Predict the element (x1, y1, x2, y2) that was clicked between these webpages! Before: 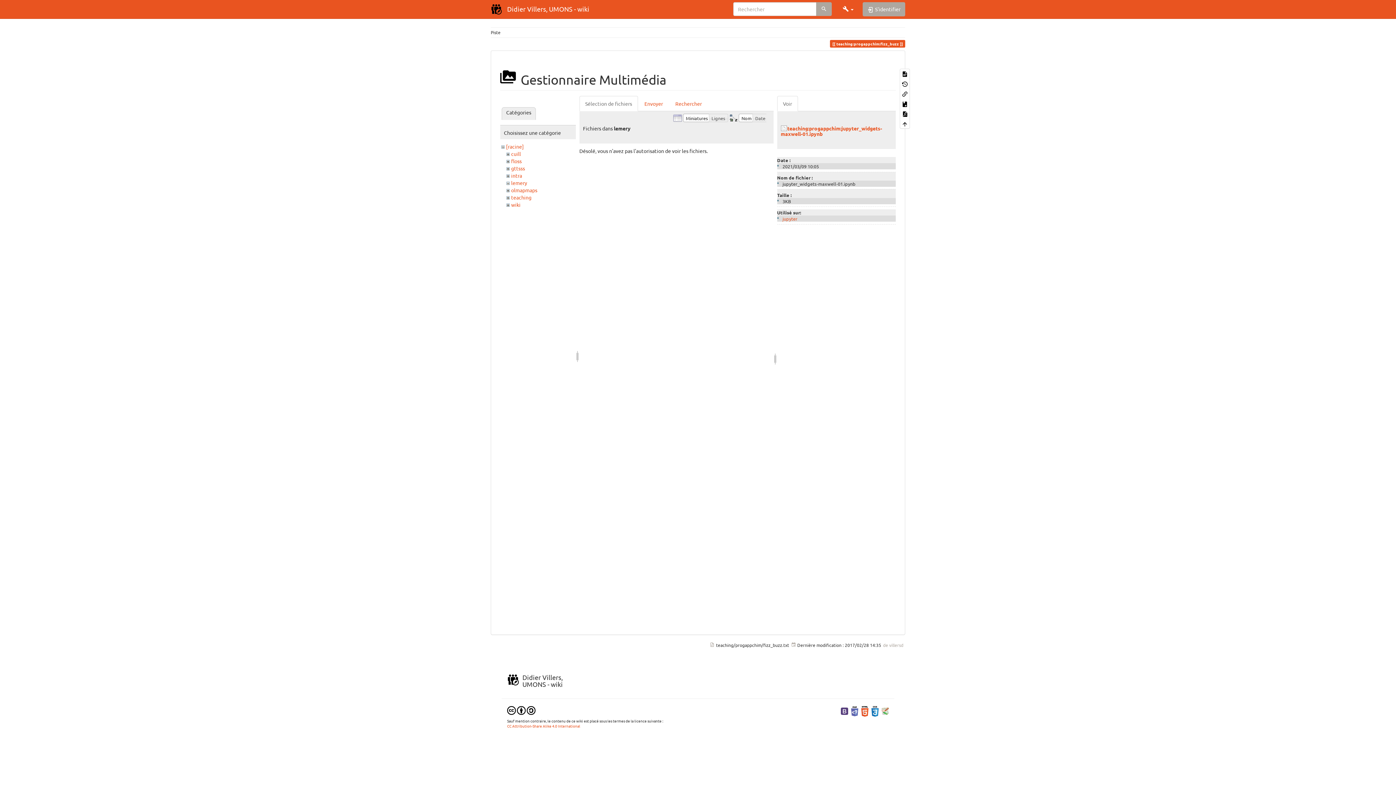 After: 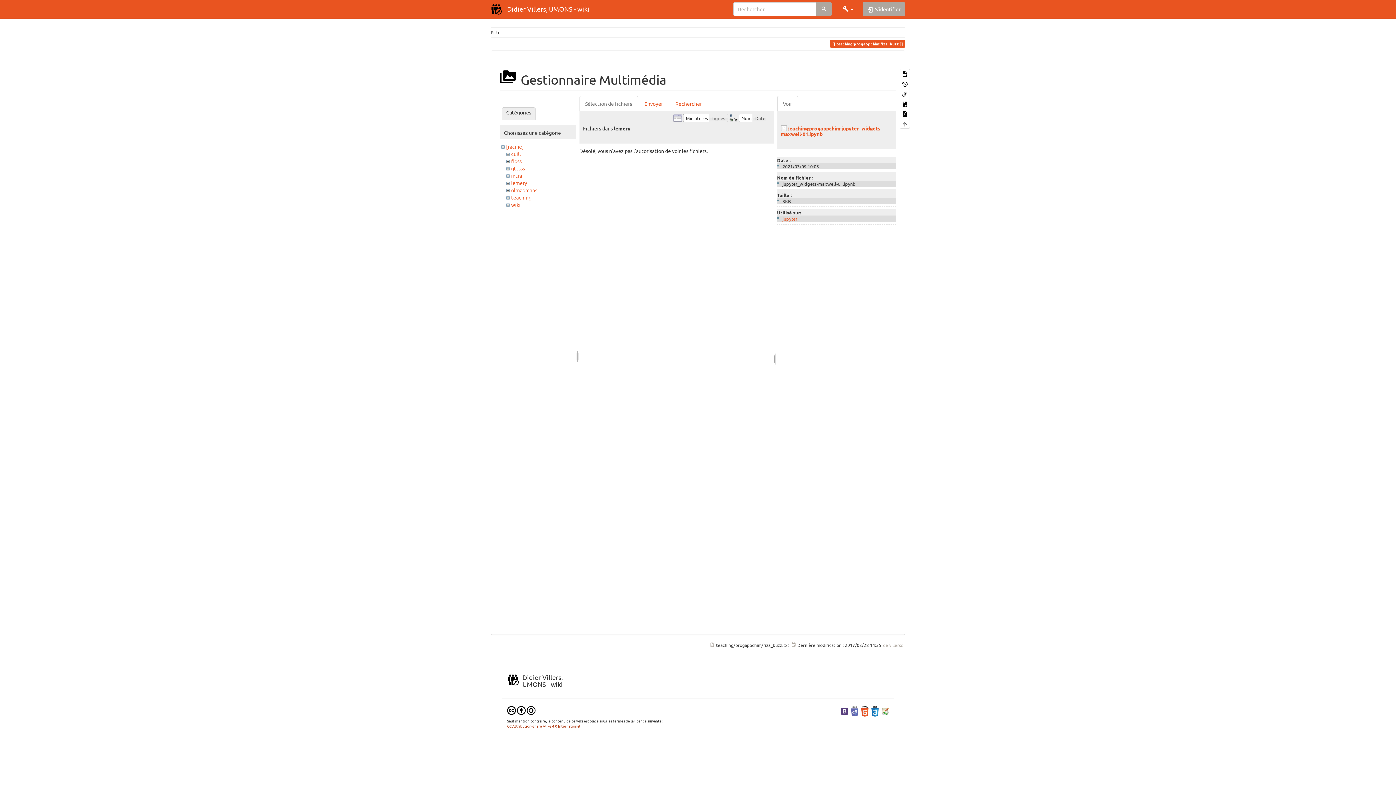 Action: label: CC Attribution-Share Alike 4.0 International bbox: (507, 723, 580, 729)